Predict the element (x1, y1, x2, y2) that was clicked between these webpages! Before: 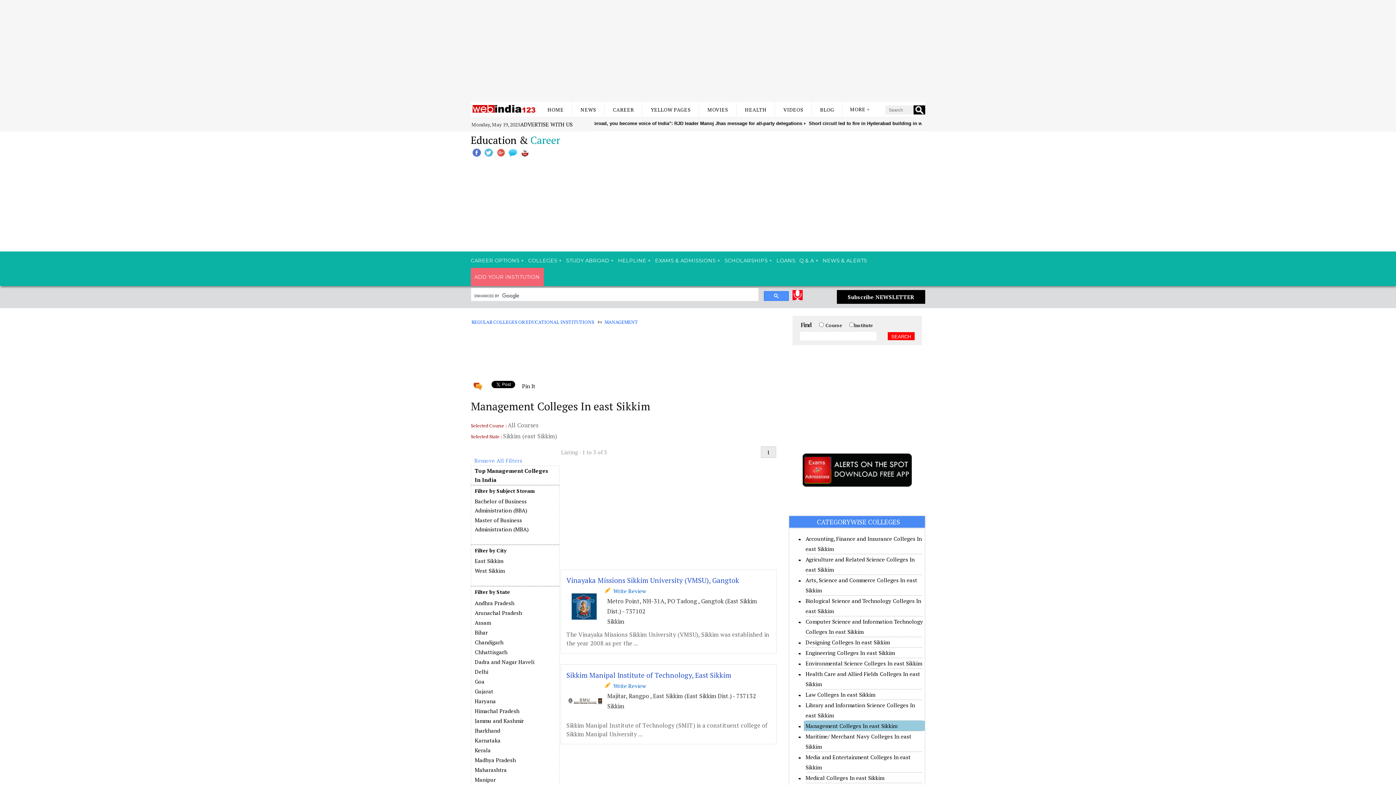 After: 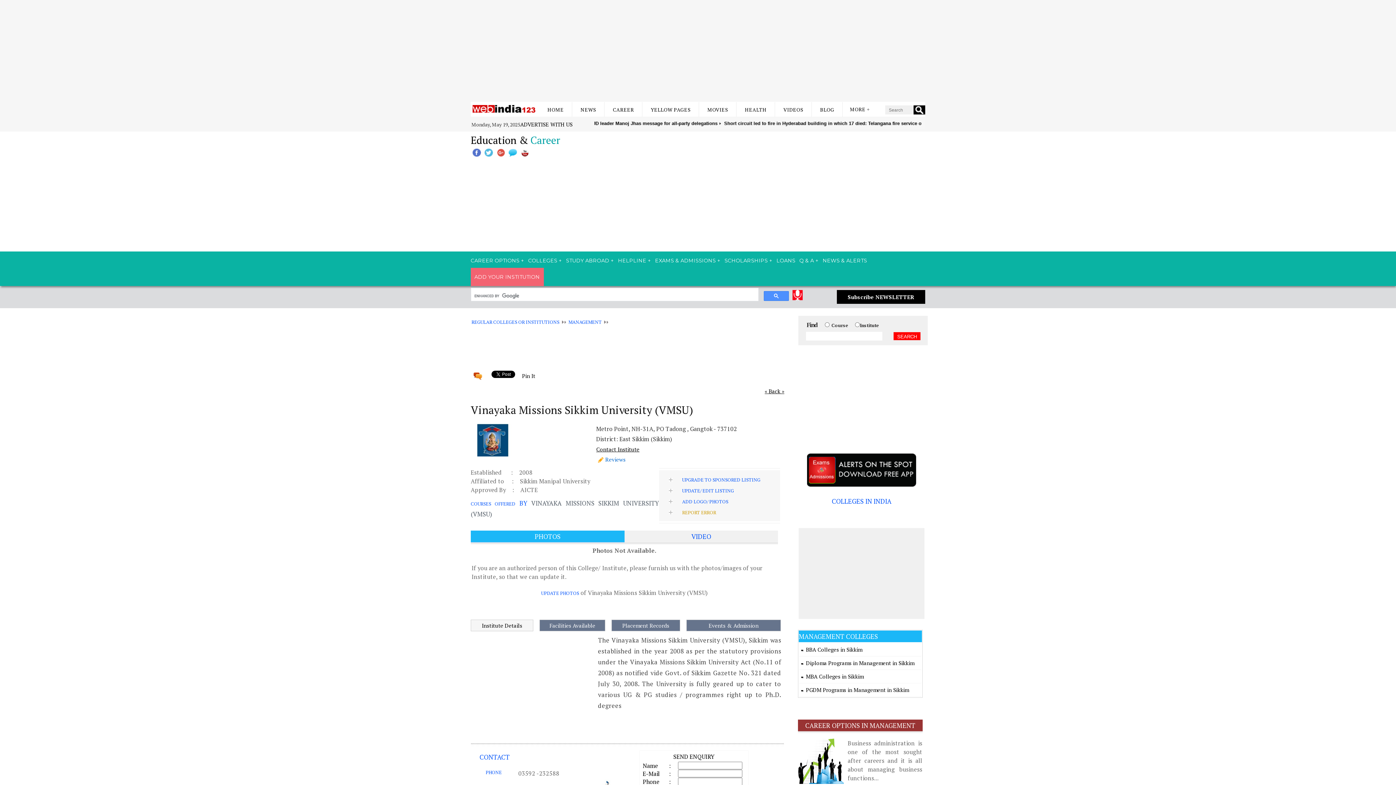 Action: bbox: (566, 576, 739, 585) label: Vinayaka Missions Sikkim University (VMSU), Gangtok